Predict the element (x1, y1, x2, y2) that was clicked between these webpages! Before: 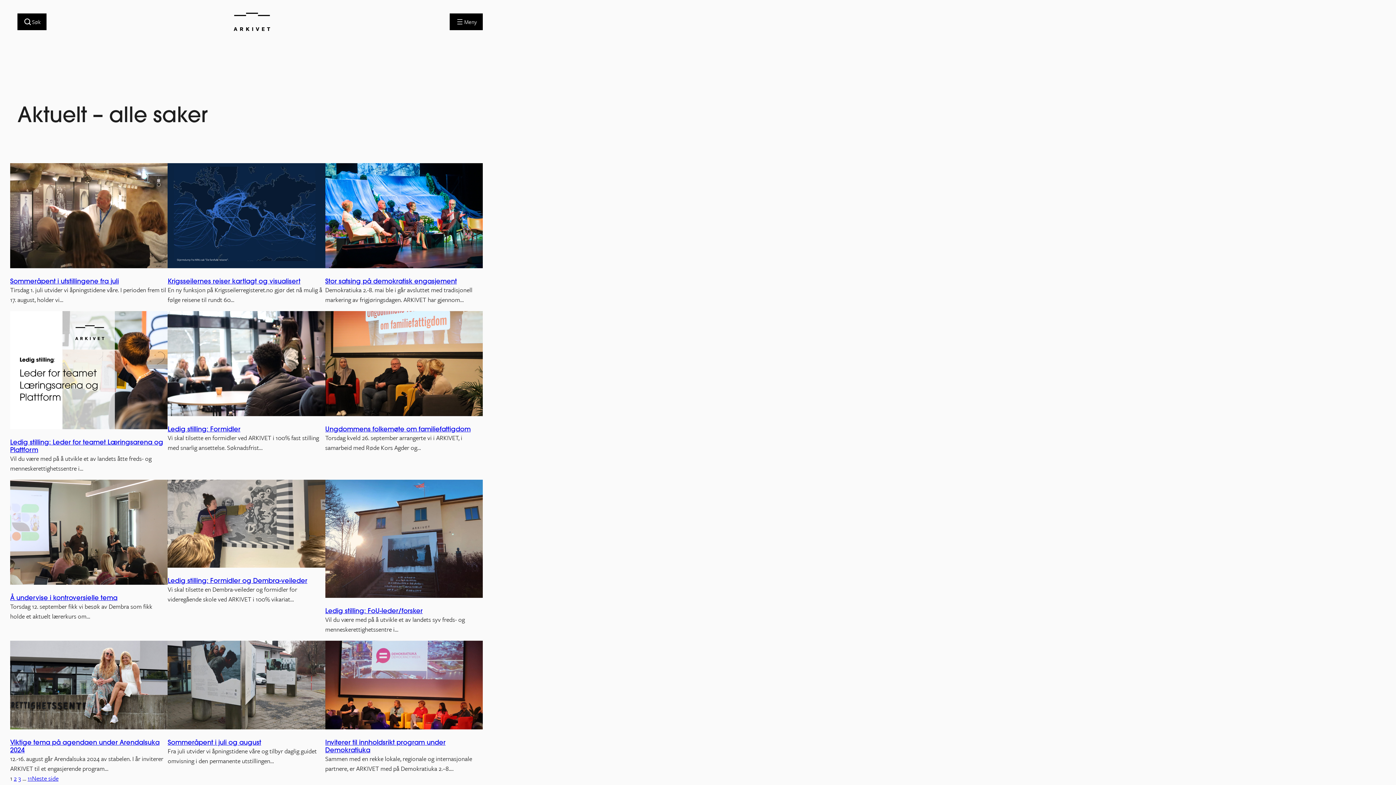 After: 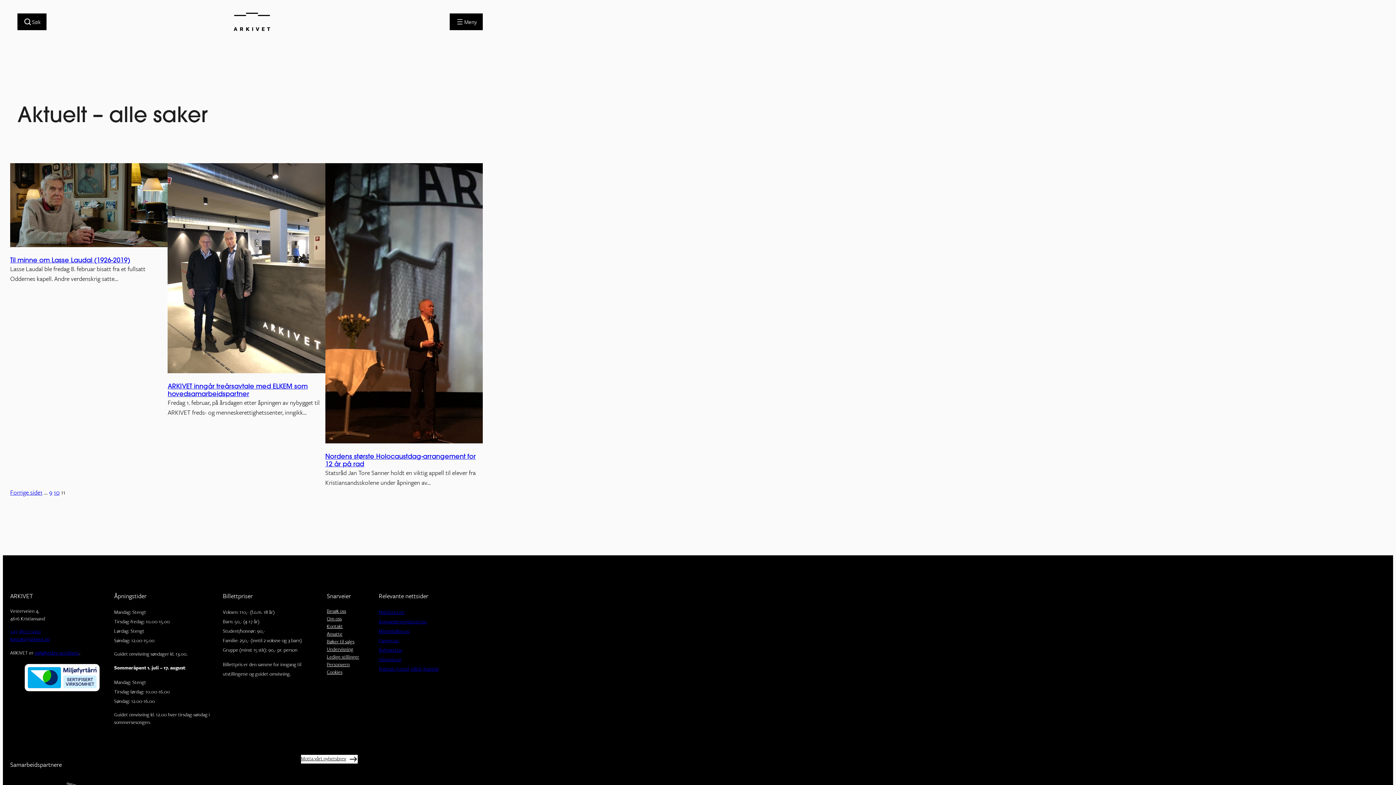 Action: bbox: (27, 774, 32, 783) label: 11